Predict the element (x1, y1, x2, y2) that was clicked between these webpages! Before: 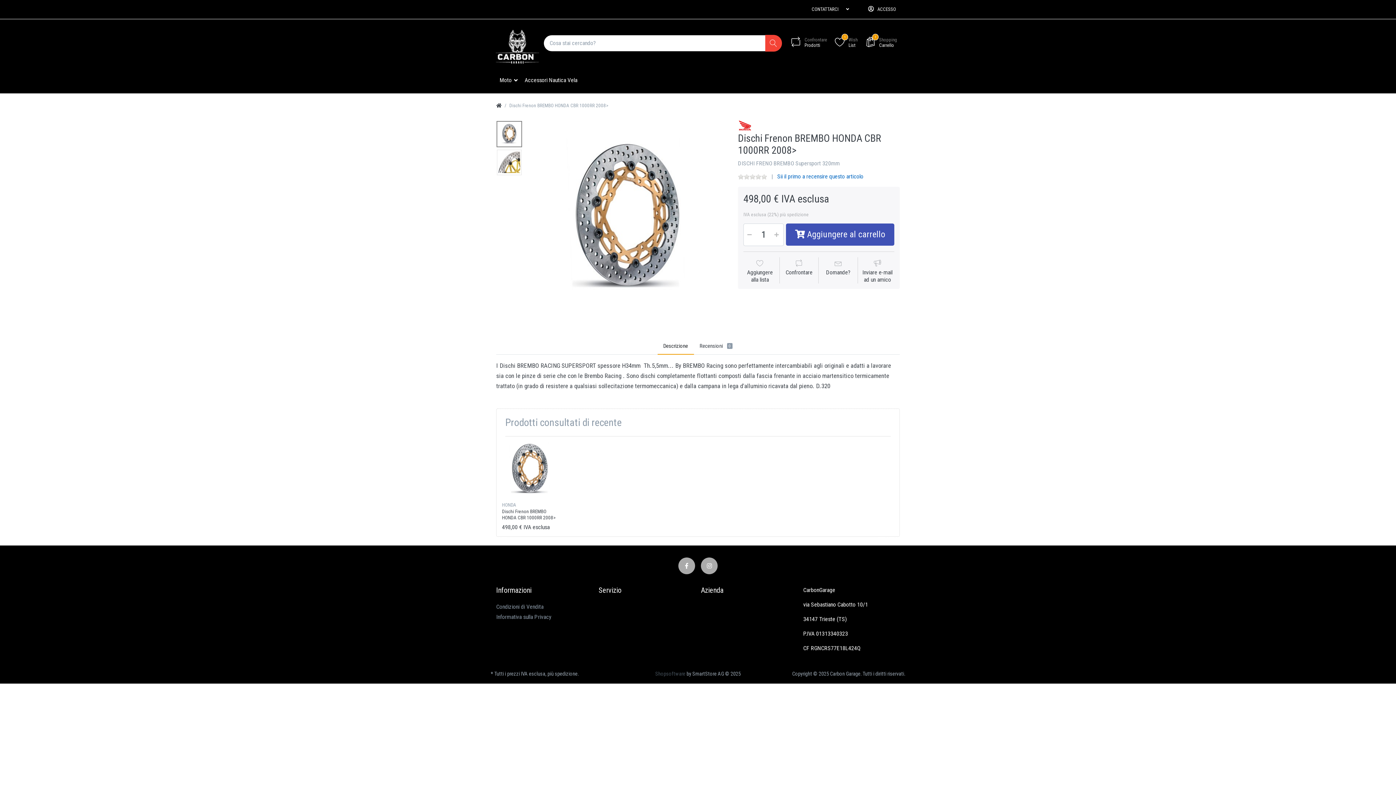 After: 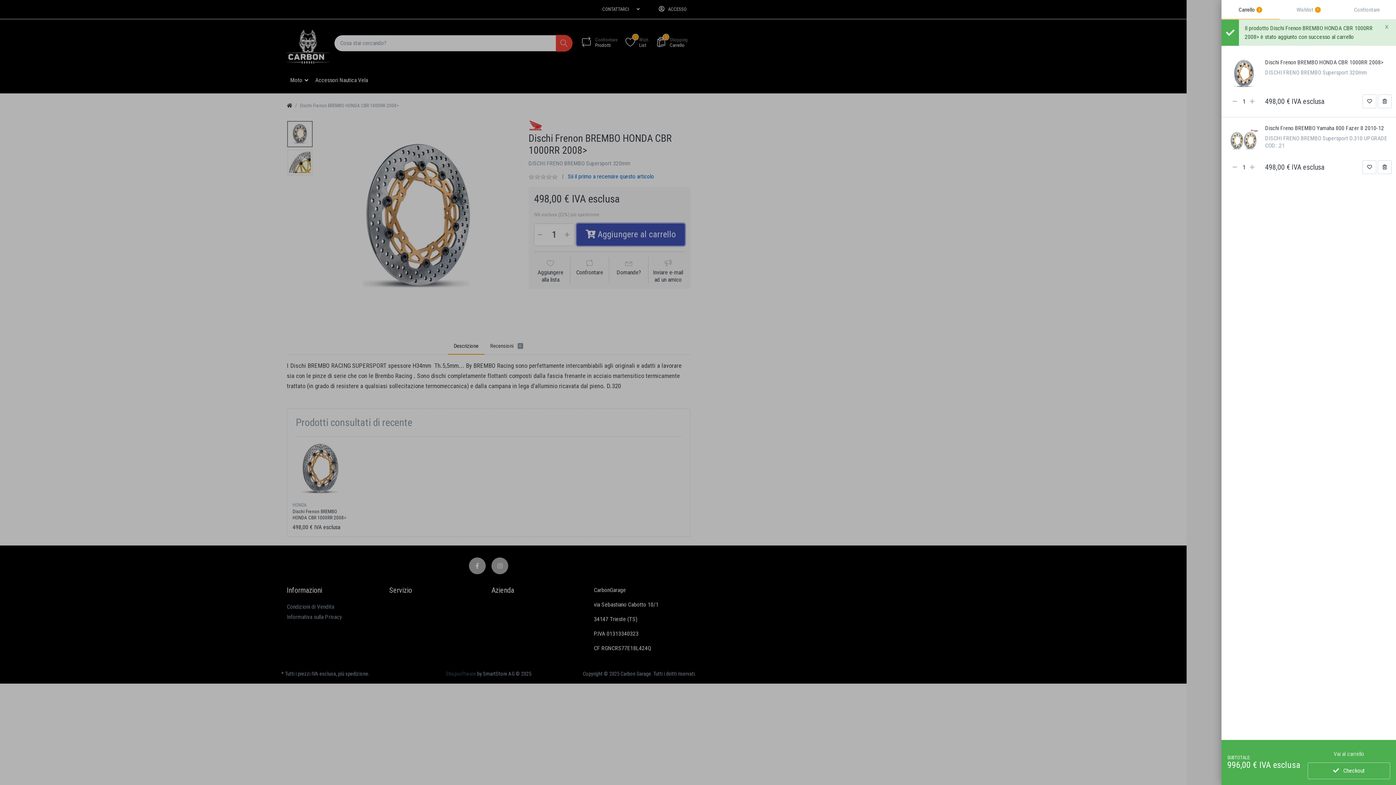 Action: bbox: (786, 223, 894, 245) label:  Aggiungere al carrello